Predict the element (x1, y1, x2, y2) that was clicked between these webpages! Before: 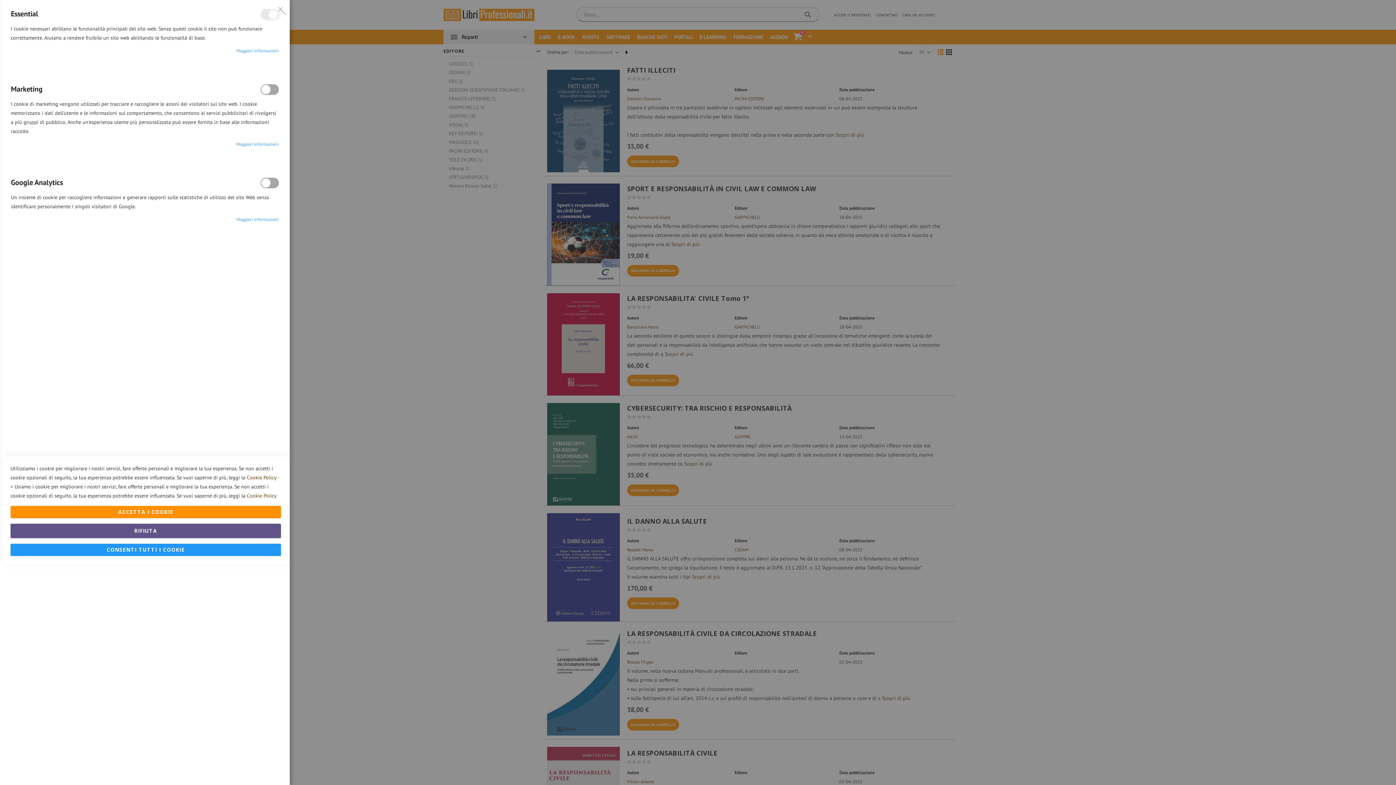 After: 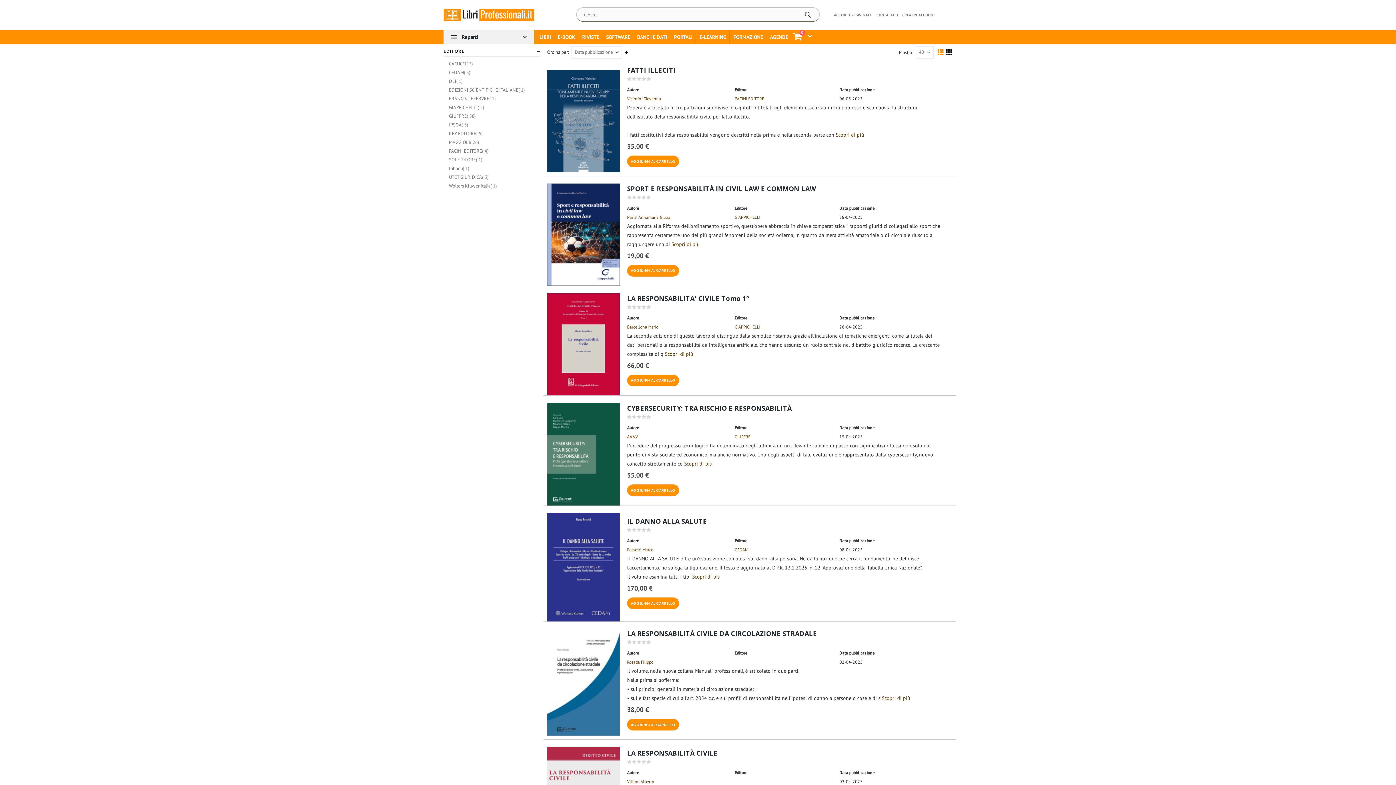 Action: bbox: (10, 506, 280, 518) label: ACCETTA I COOKIE